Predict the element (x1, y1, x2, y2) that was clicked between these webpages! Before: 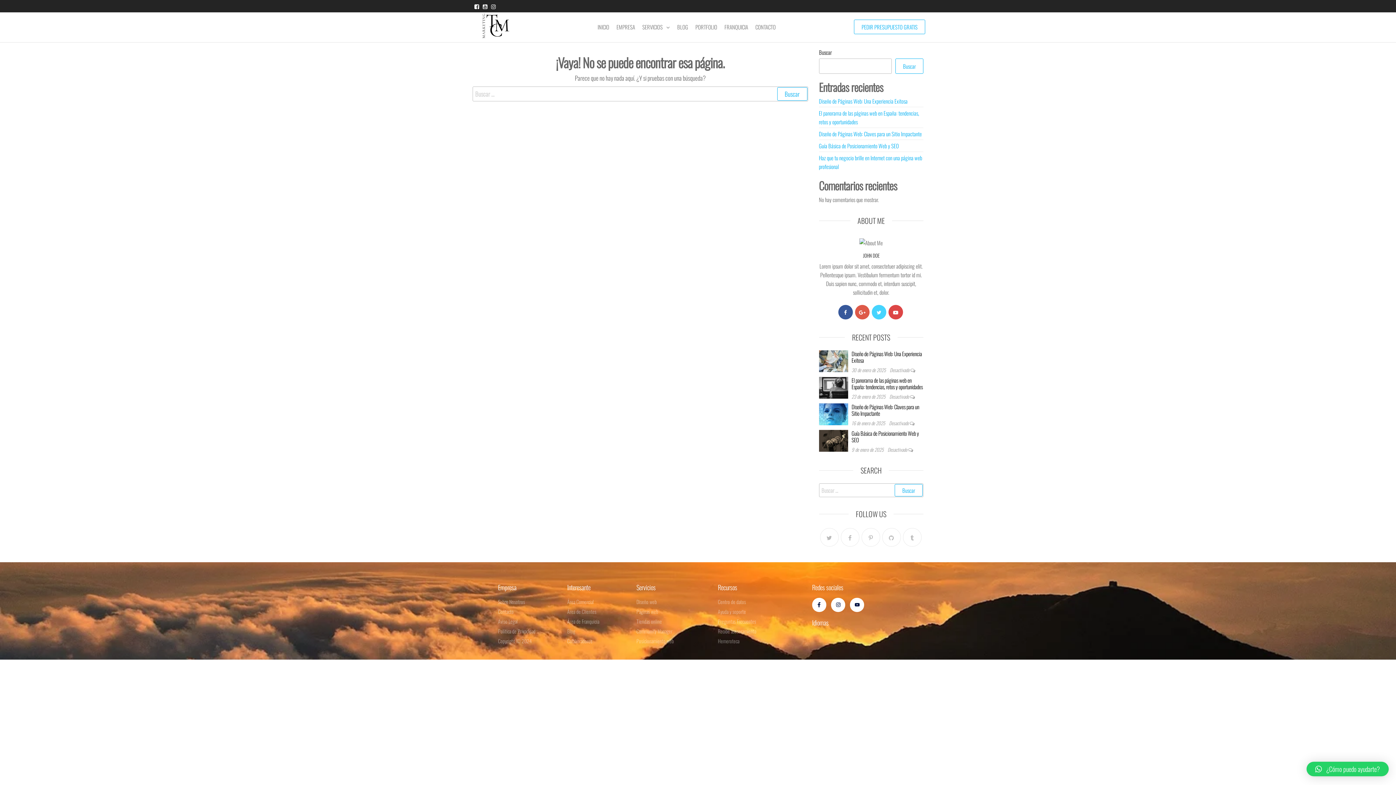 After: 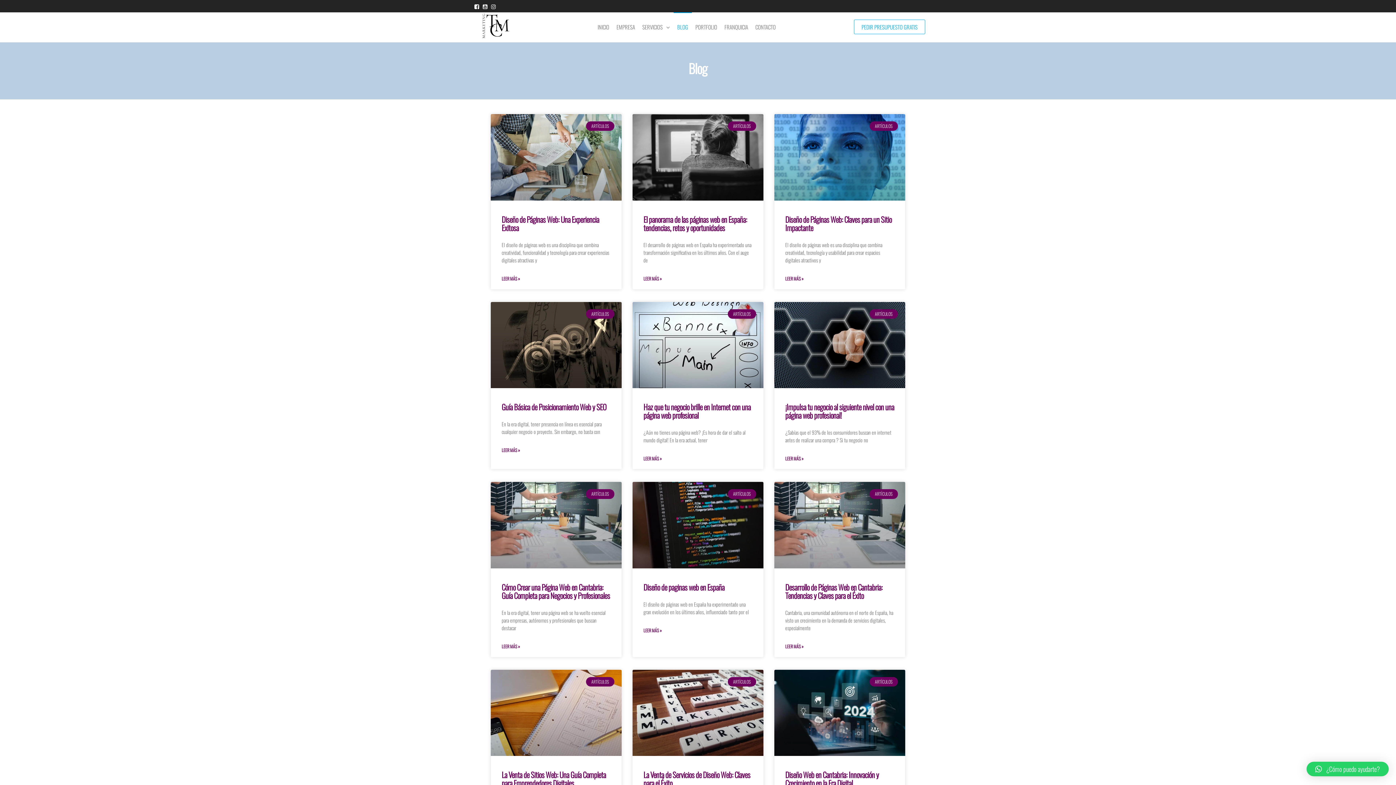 Action: bbox: (673, 12, 691, 41) label: BLOG